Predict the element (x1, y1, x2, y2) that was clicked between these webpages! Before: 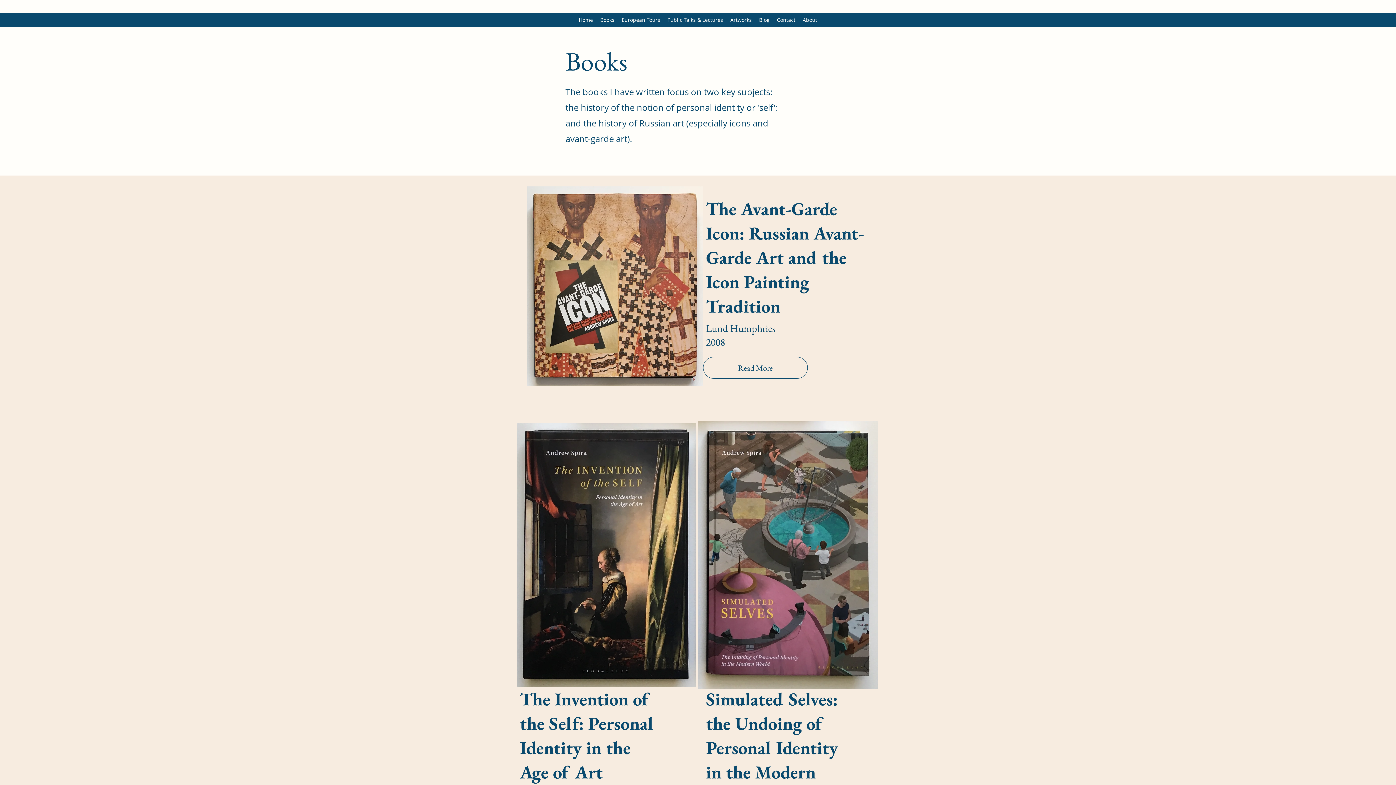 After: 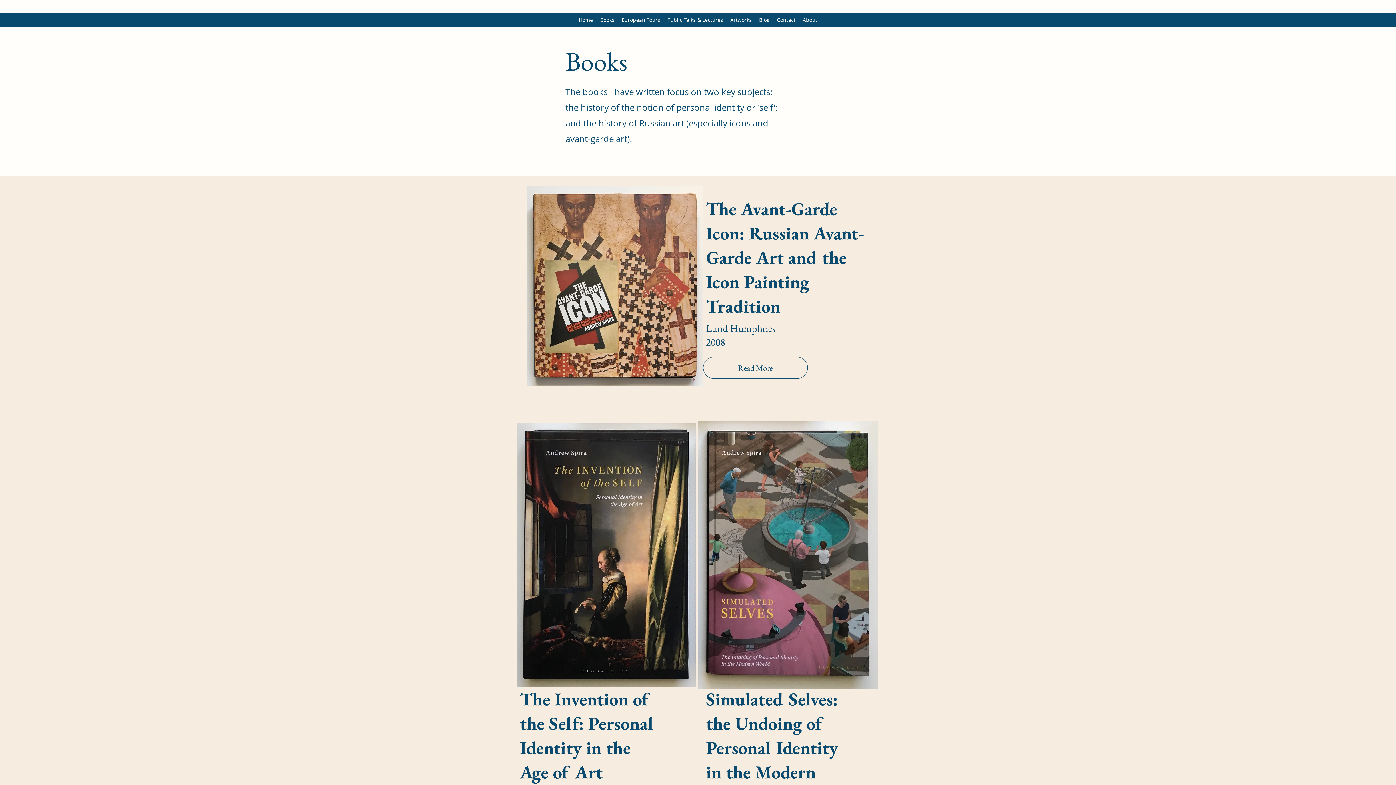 Action: bbox: (596, 14, 618, 25) label: Books